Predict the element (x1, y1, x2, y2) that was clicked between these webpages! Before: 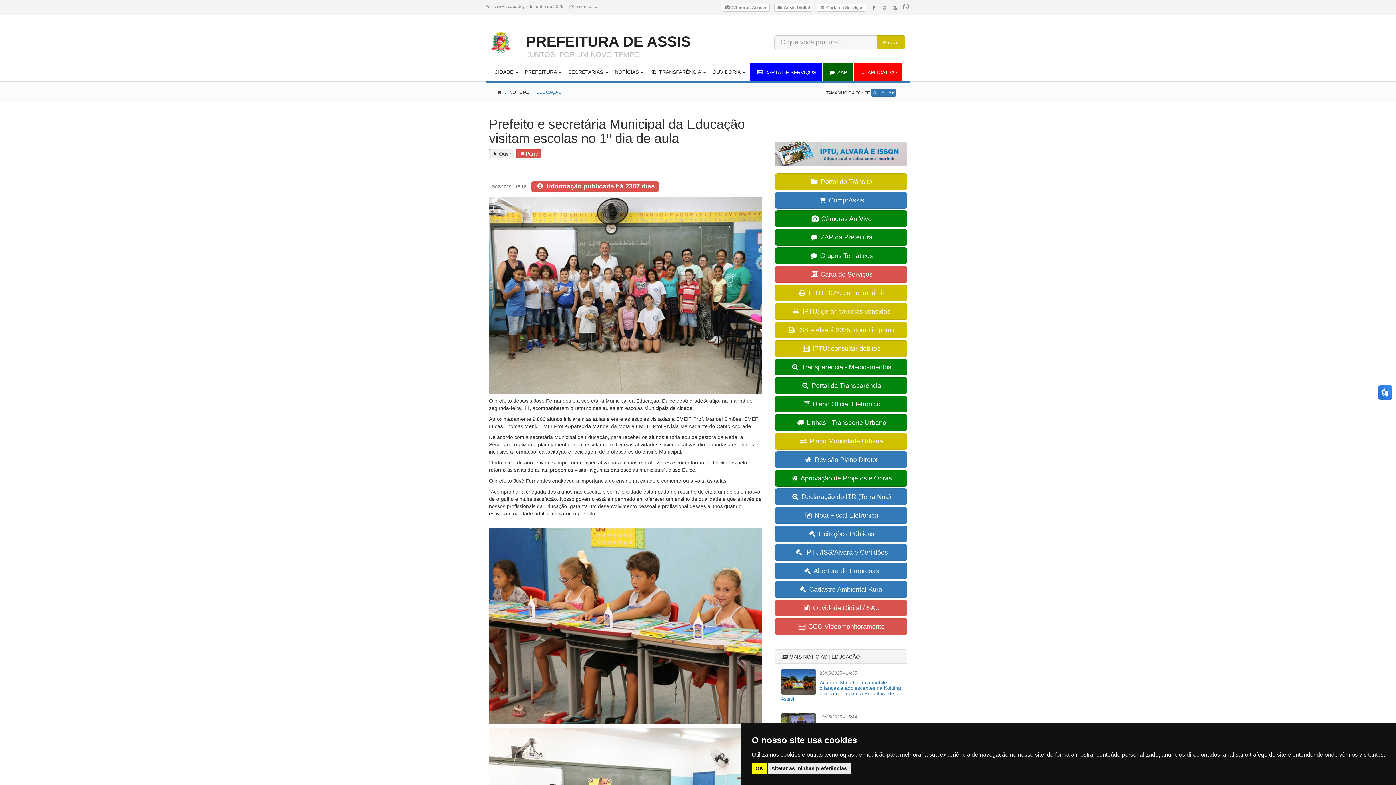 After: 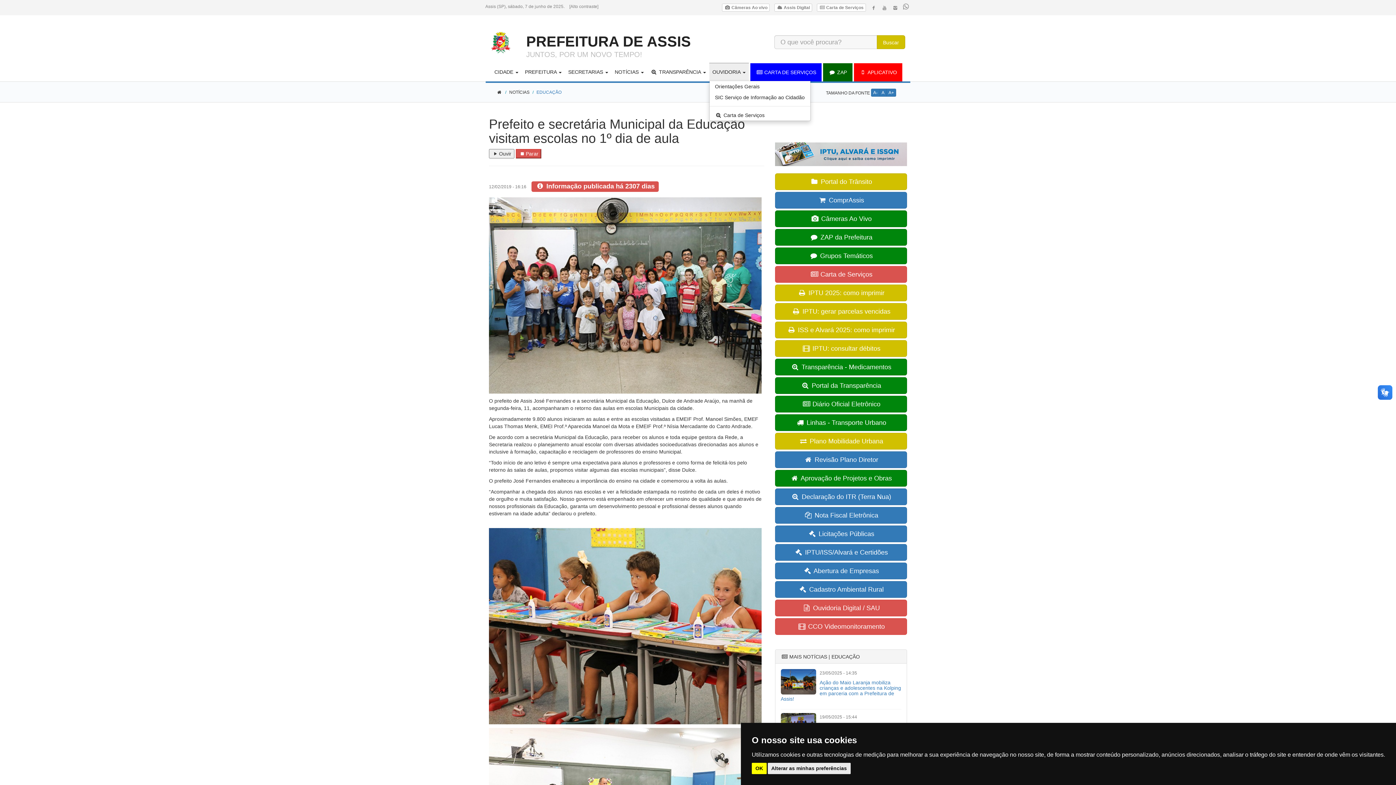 Action: label: OUVIDORIA  bbox: (709, 63, 748, 80)